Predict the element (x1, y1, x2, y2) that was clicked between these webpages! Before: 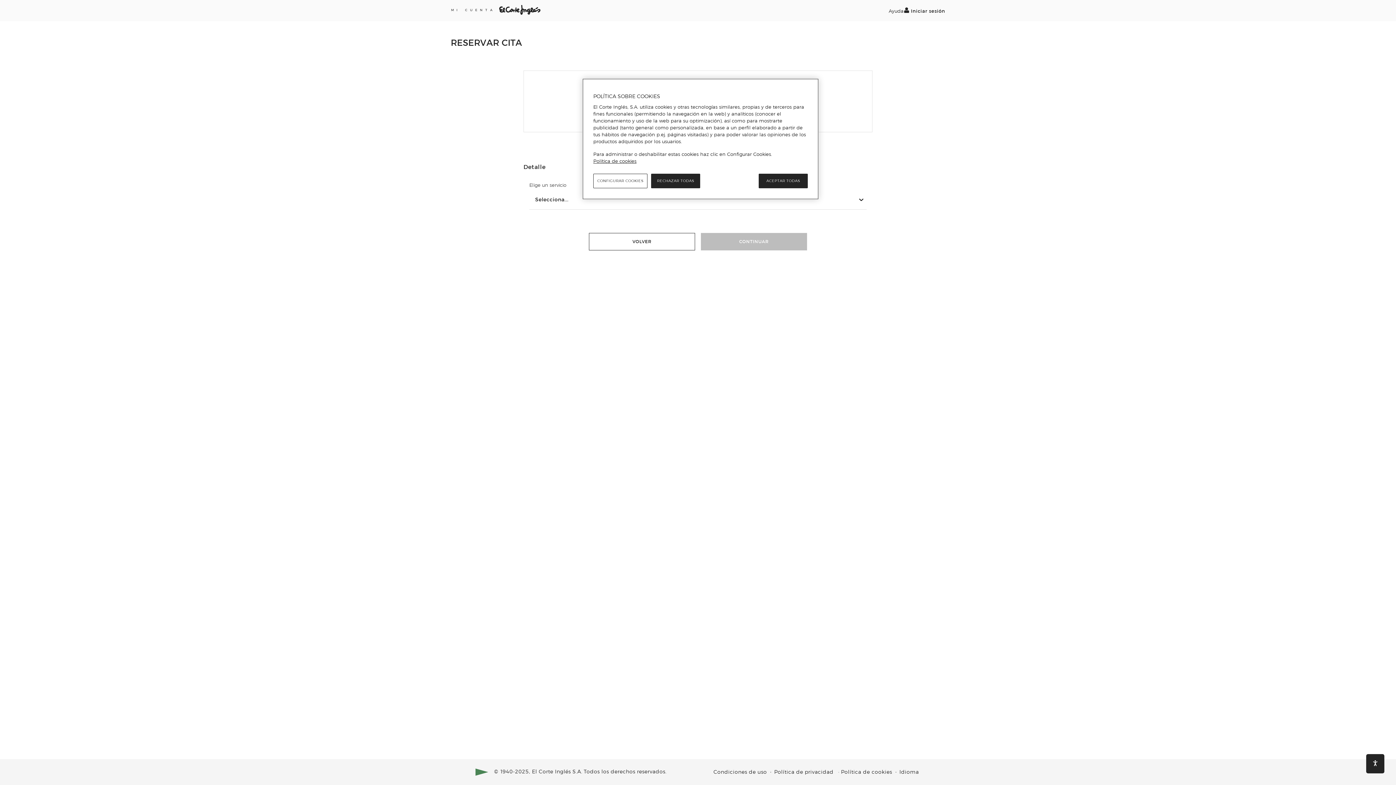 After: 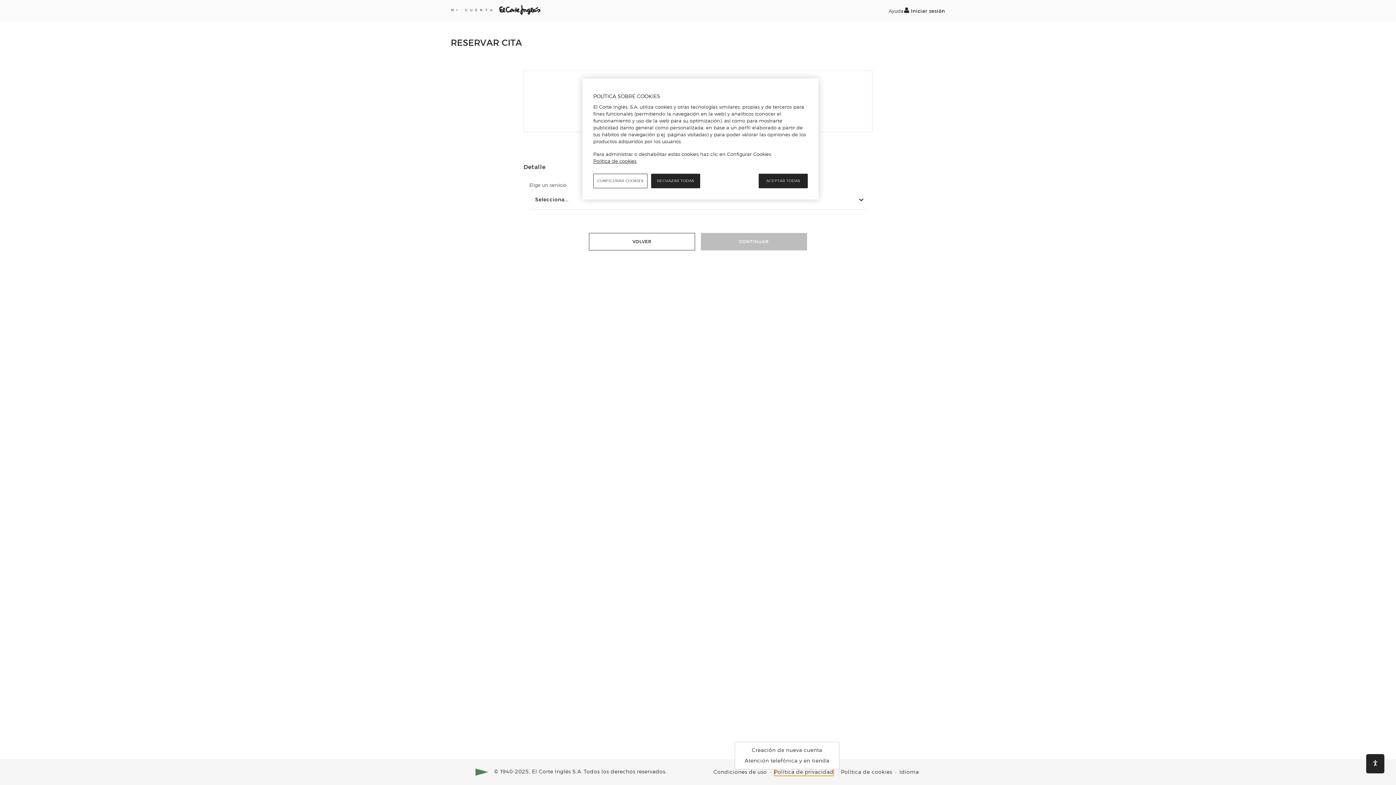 Action: label: Política de privacidad bbox: (772, 769, 835, 776)